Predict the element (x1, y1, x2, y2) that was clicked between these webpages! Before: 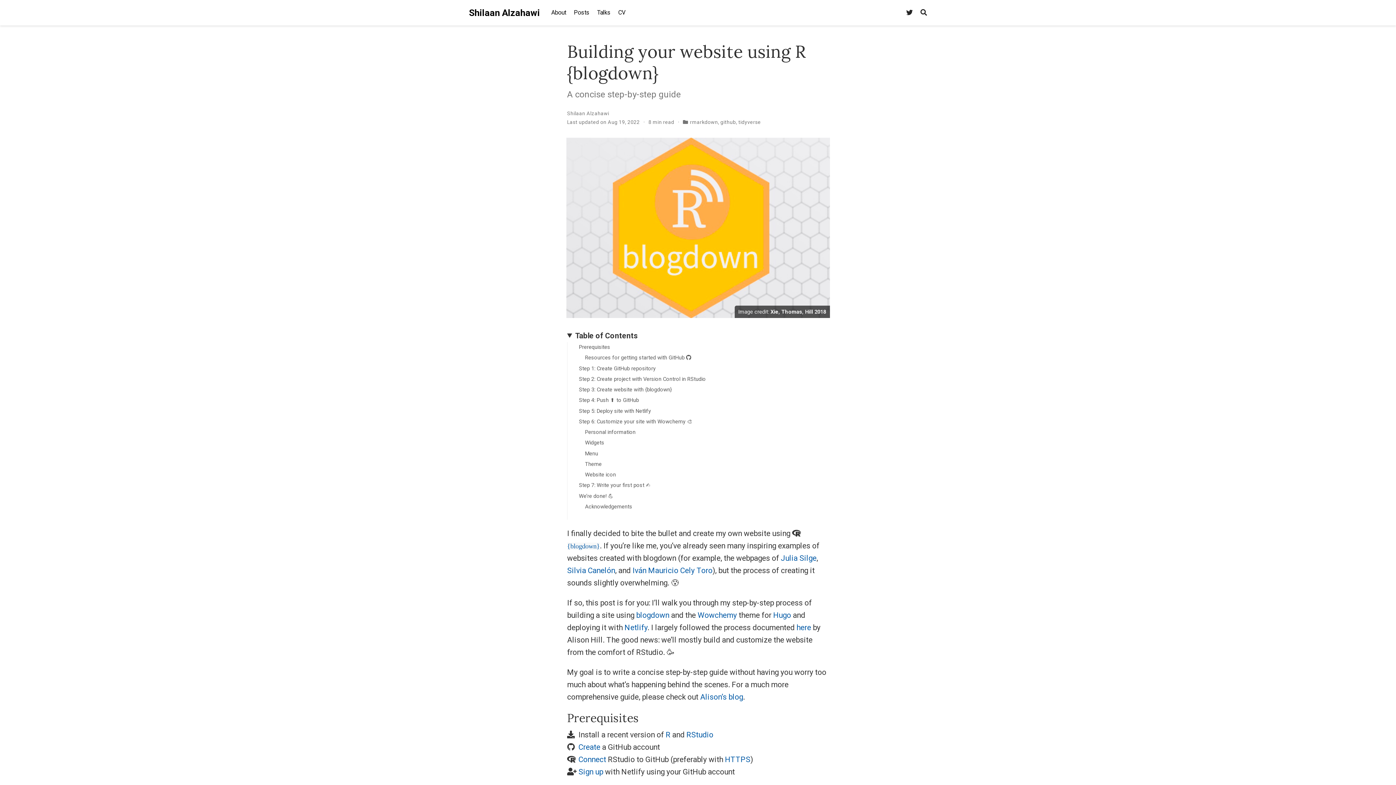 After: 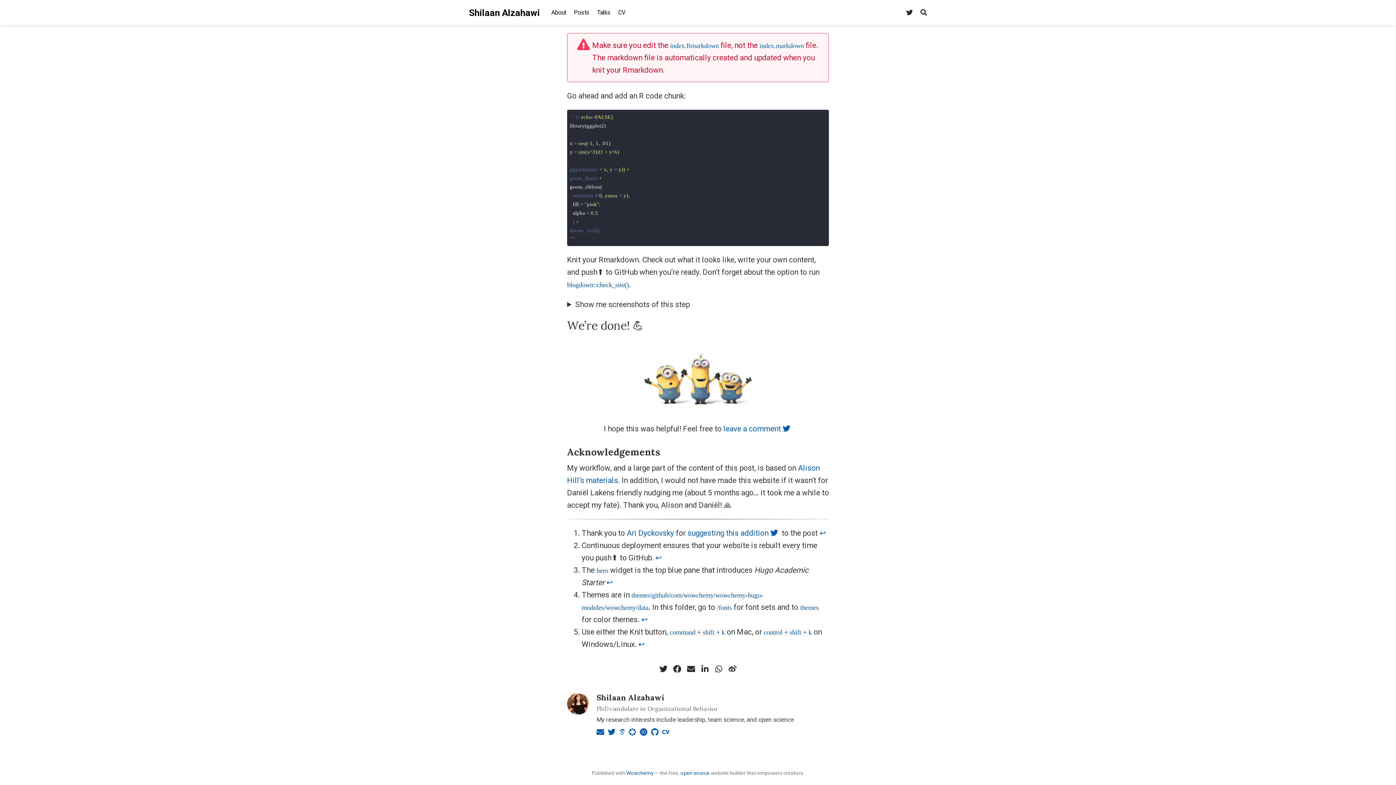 Action: bbox: (573, 501, 829, 512) label: Acknowledgements